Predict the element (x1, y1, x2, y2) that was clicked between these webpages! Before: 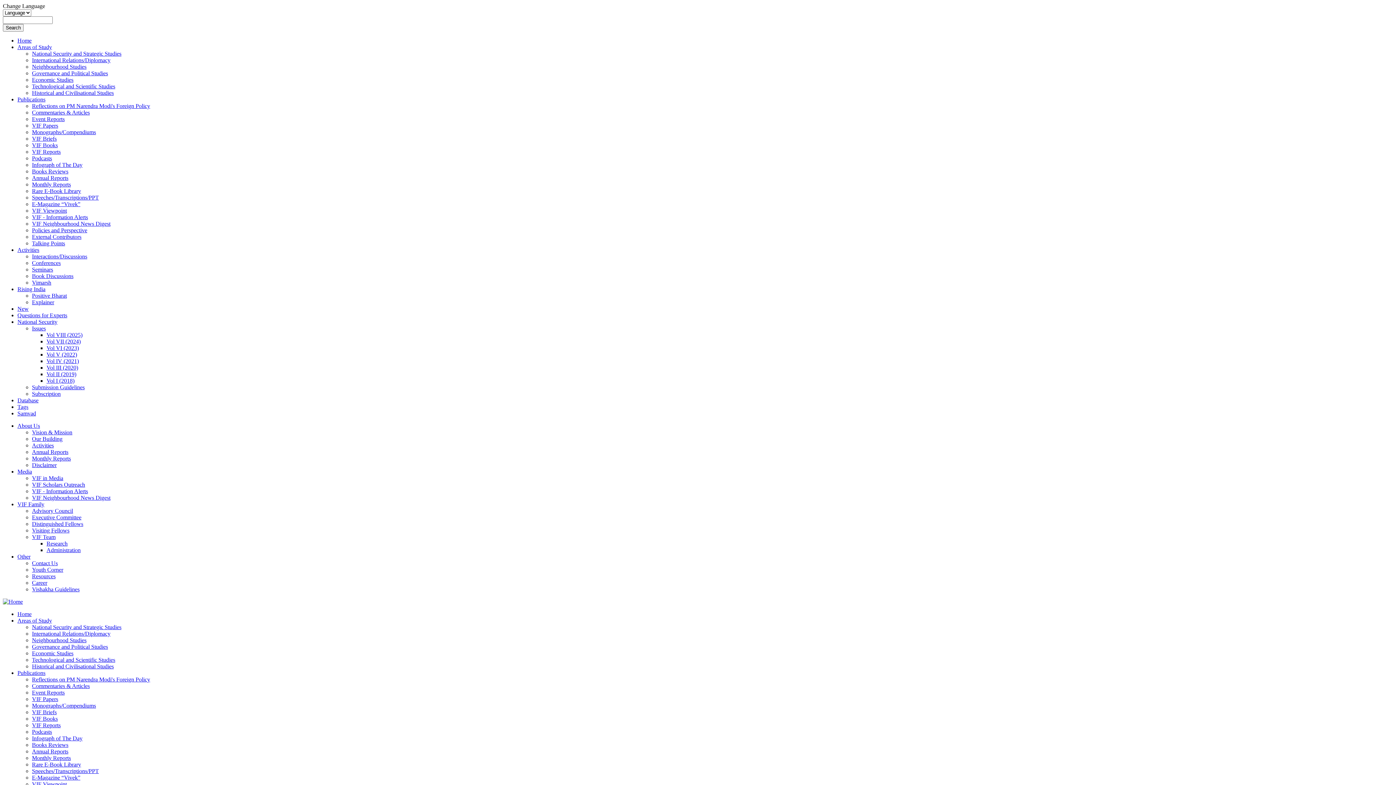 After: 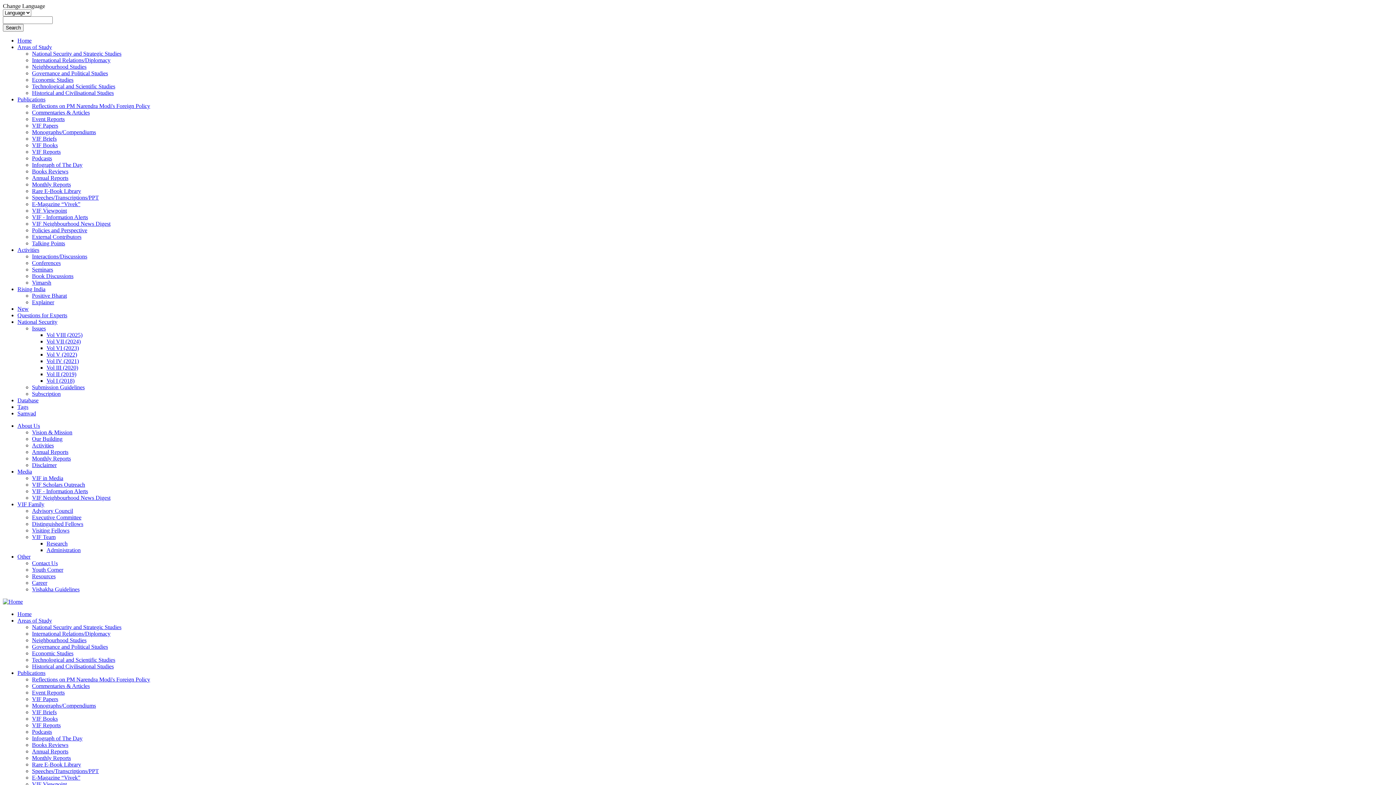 Action: bbox: (17, 286, 45, 292) label: Rising India